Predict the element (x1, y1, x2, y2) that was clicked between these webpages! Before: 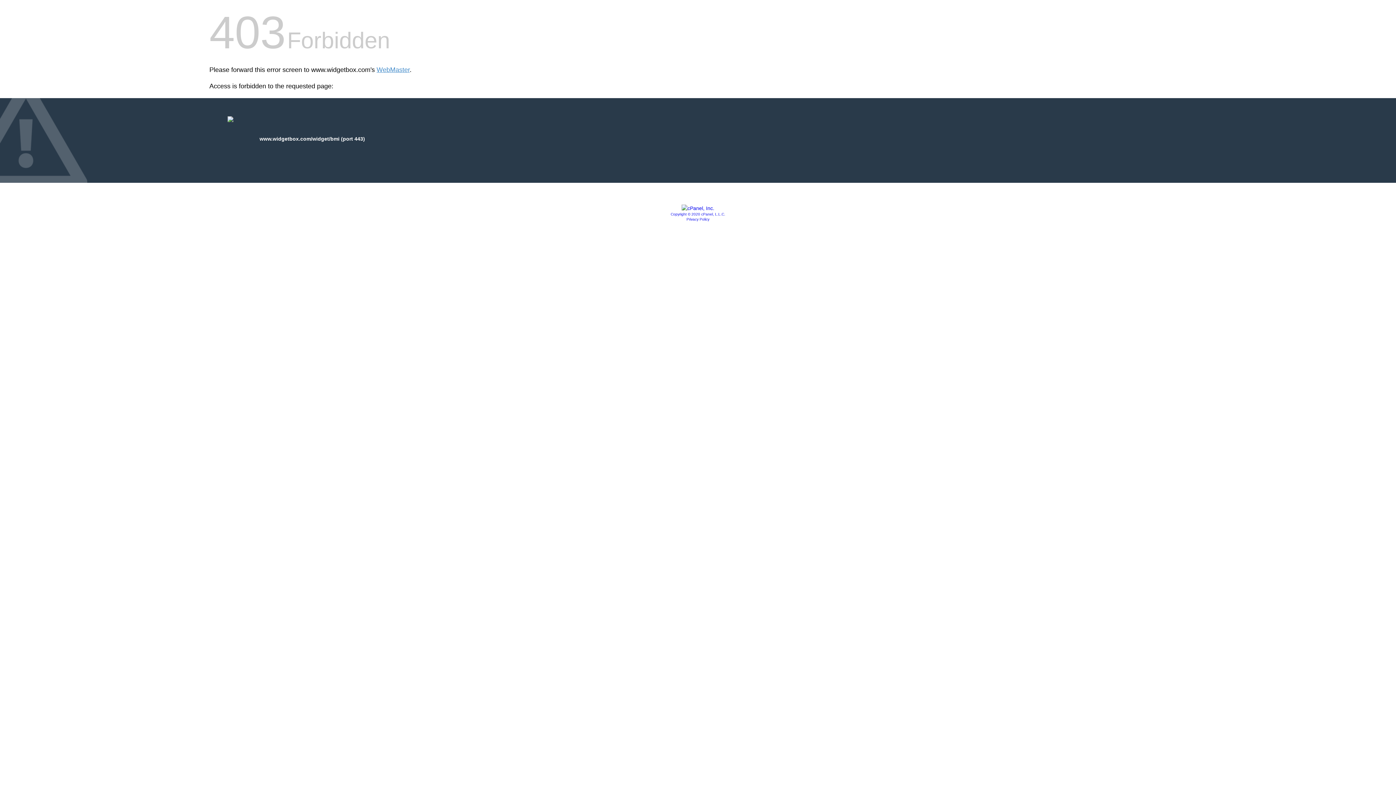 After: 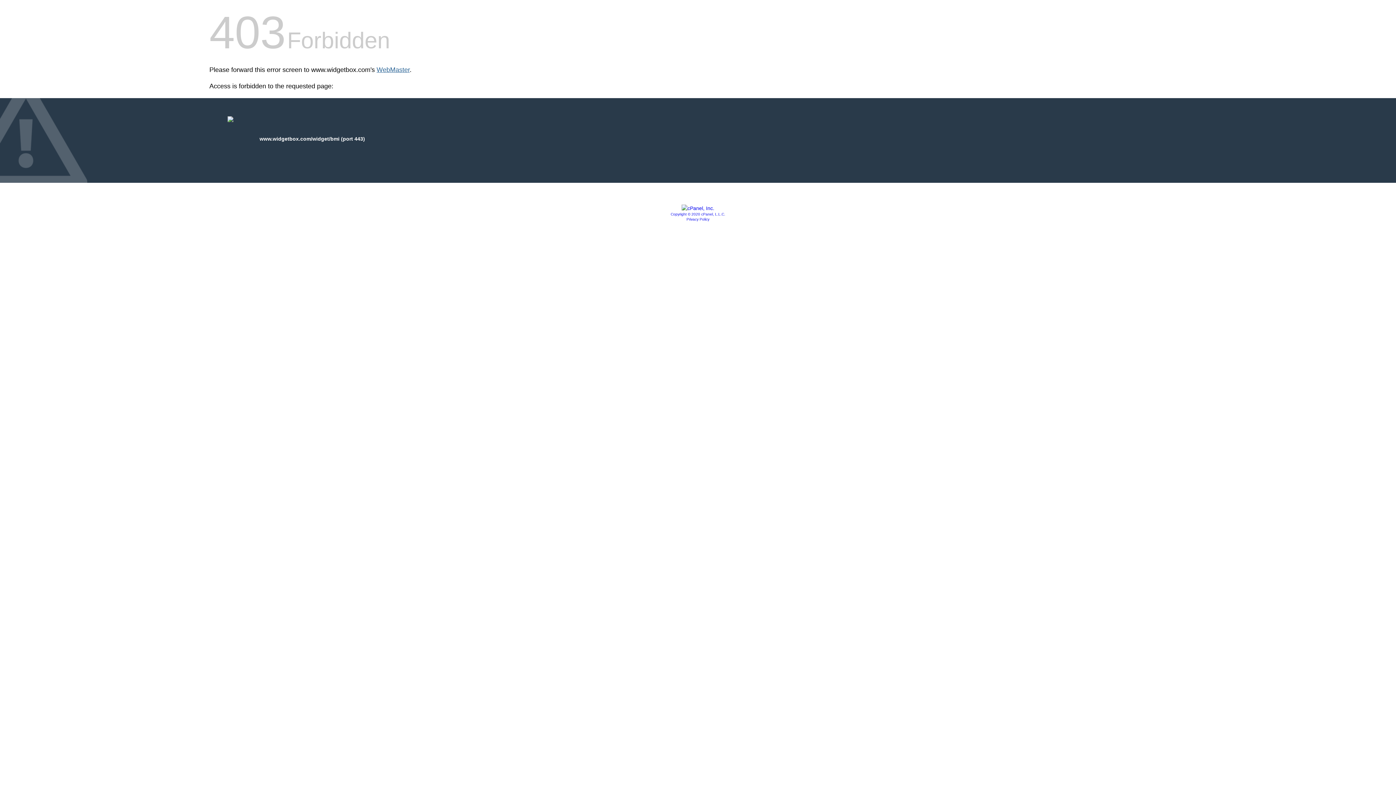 Action: label: WebMaster bbox: (376, 66, 409, 73)